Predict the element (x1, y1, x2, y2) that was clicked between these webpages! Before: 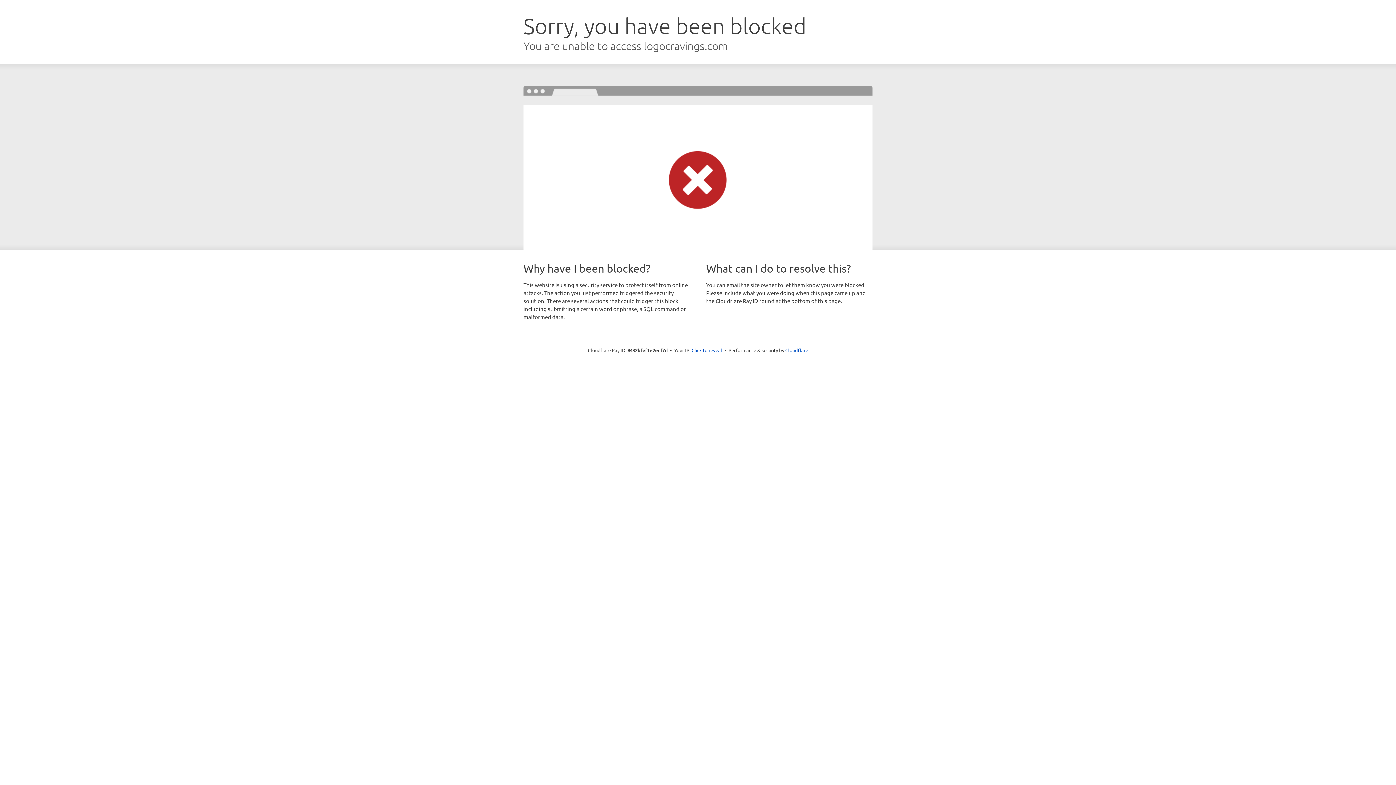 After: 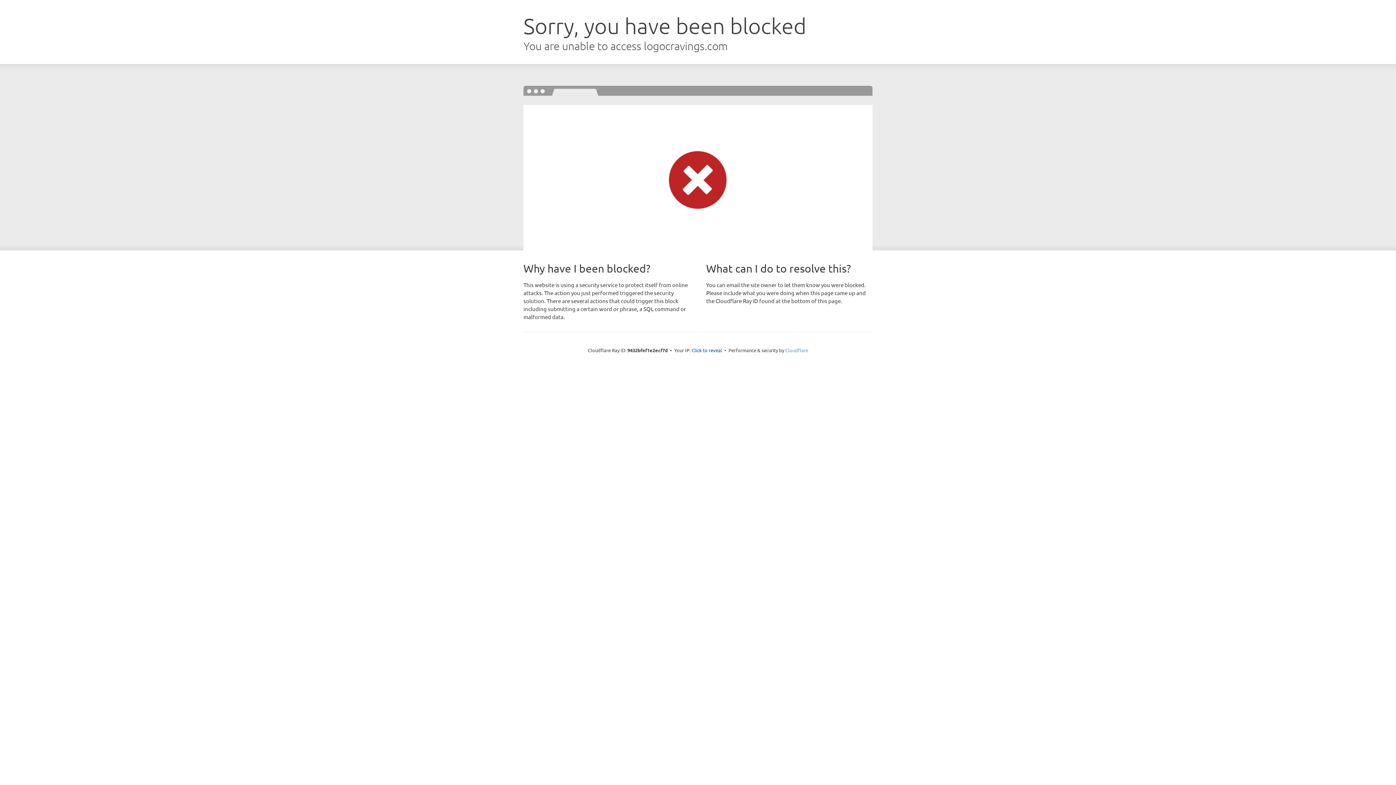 Action: bbox: (785, 347, 808, 353) label: Cloudflare